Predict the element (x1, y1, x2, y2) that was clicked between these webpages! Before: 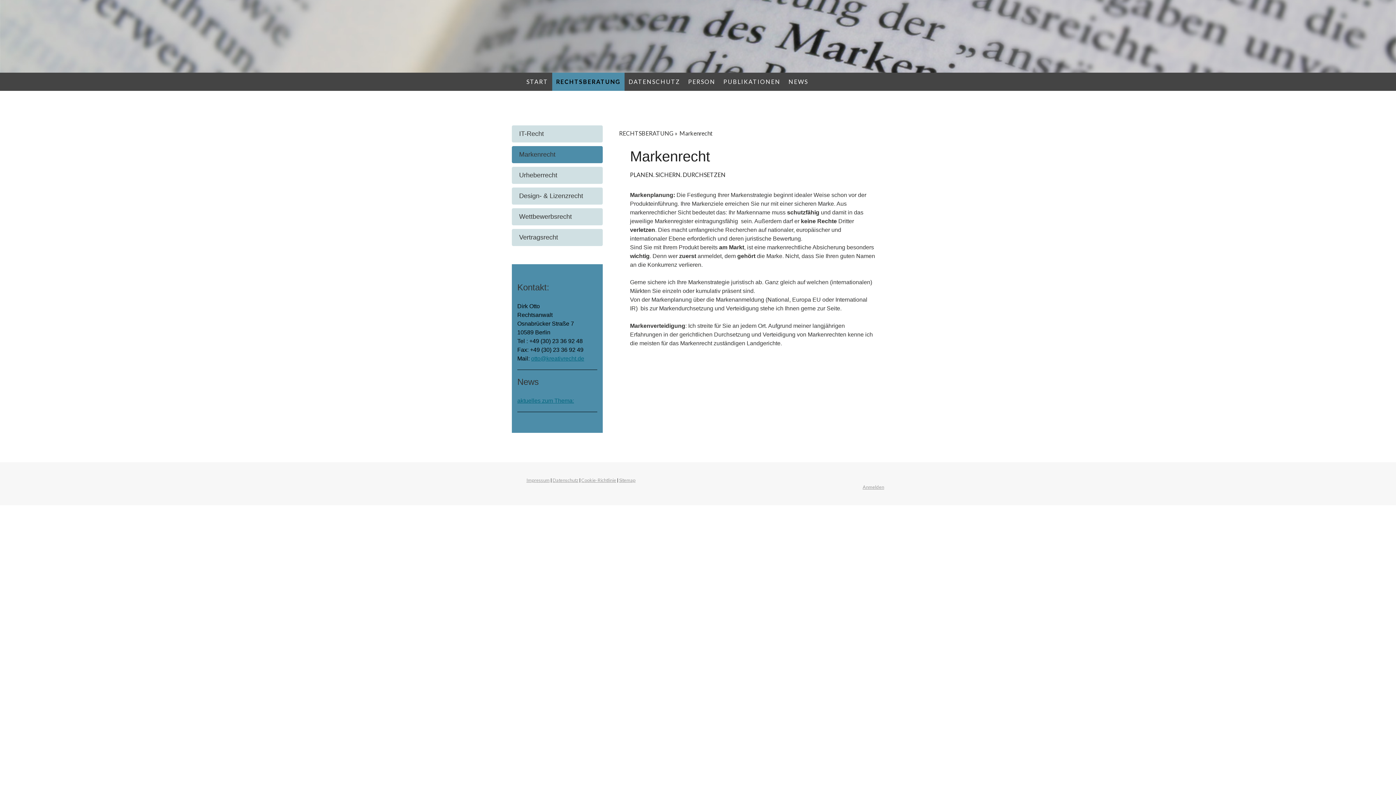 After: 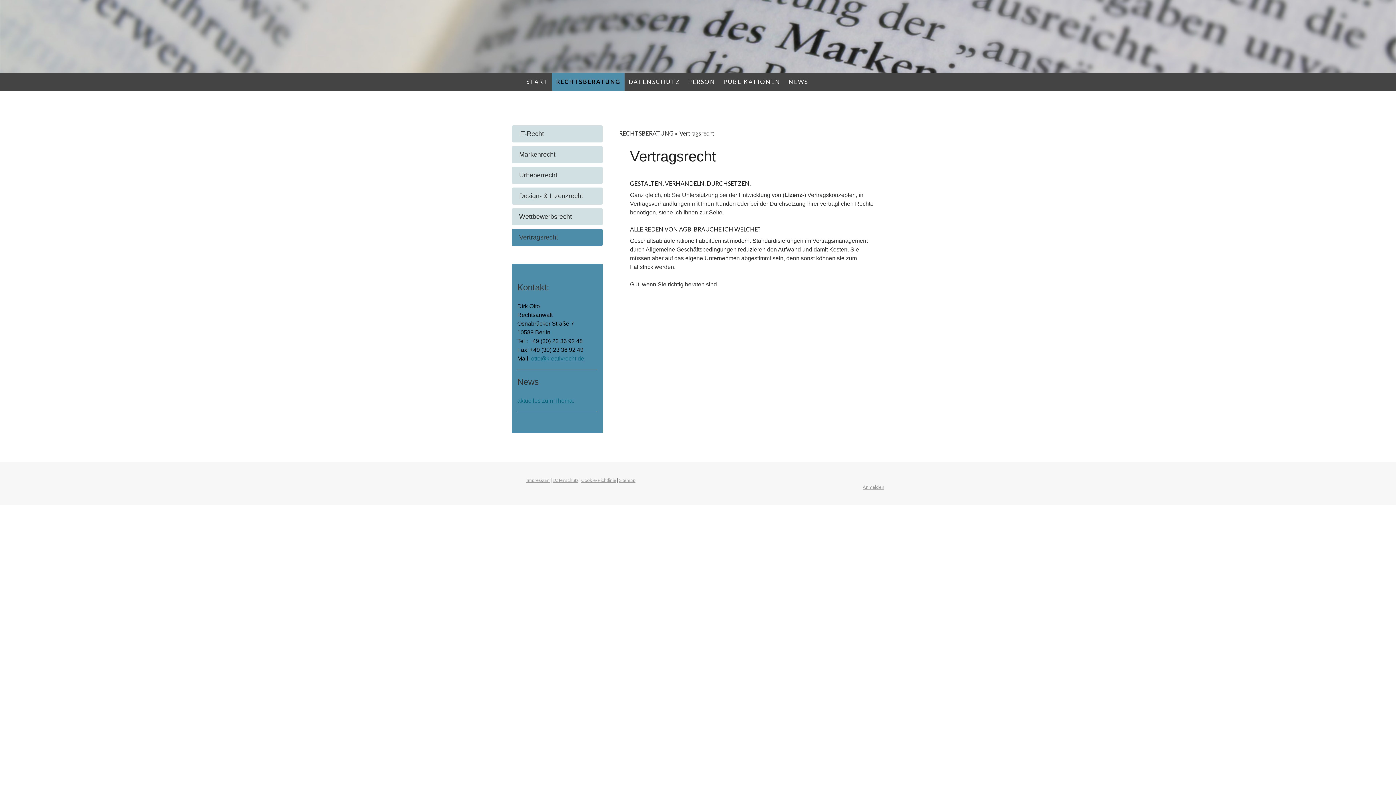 Action: bbox: (512, 229, 602, 246) label: Vertragsrecht